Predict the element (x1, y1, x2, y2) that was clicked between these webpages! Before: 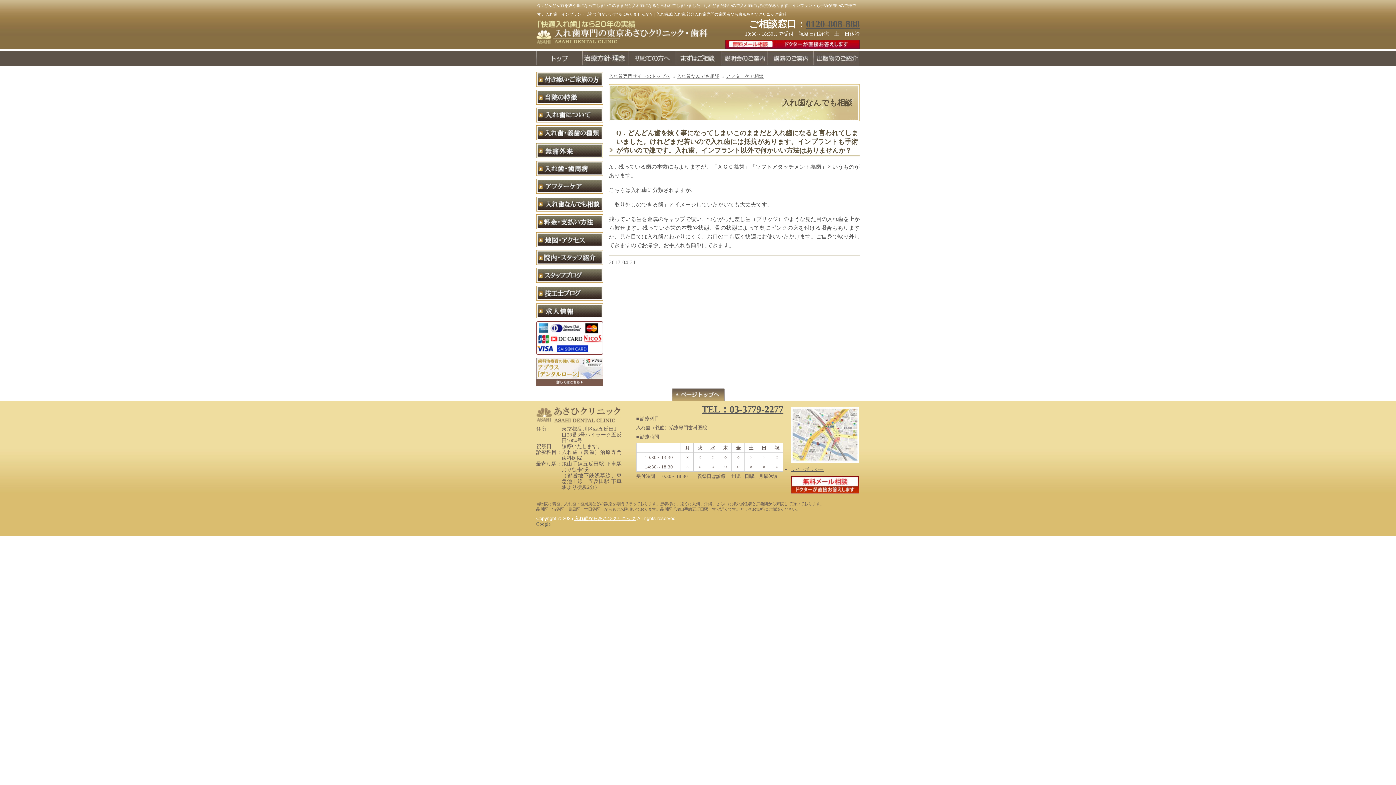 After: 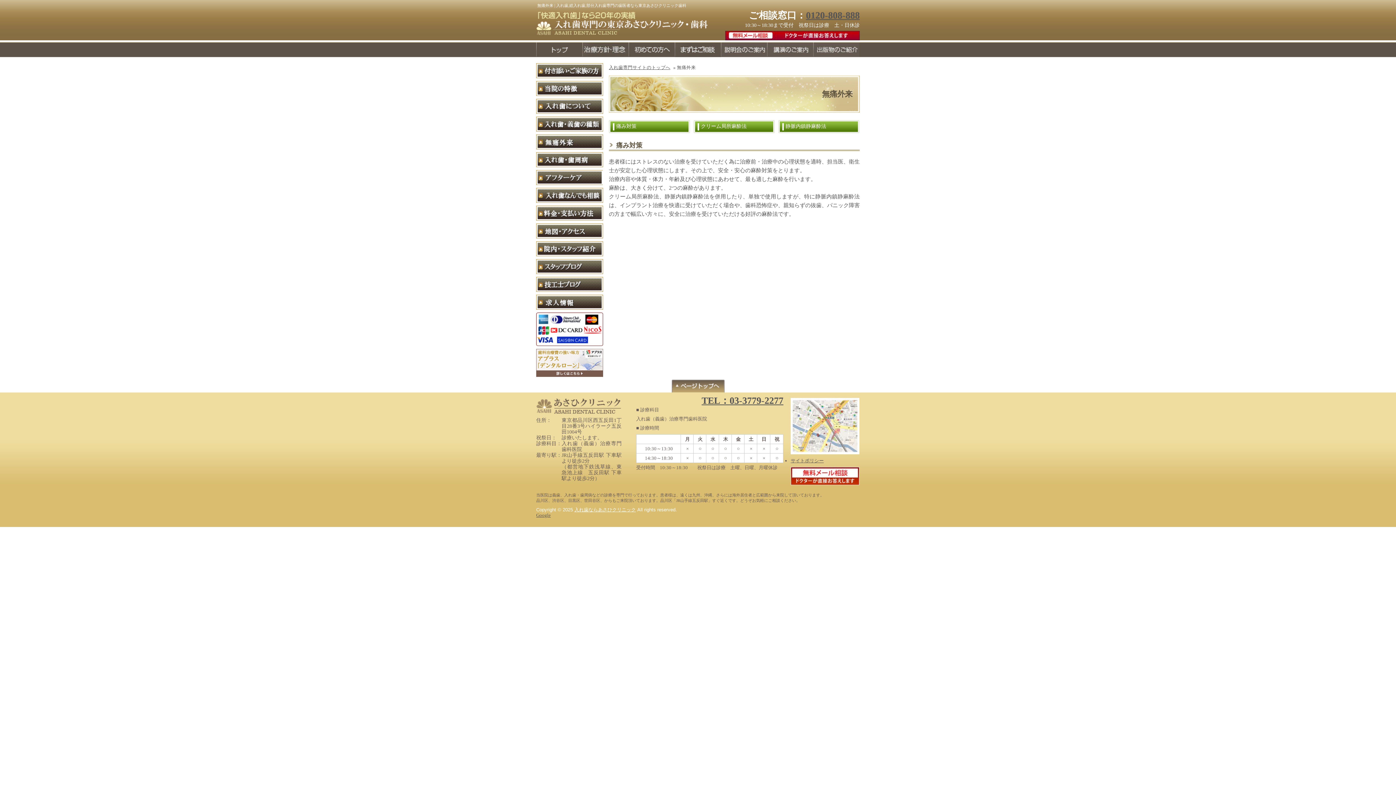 Action: bbox: (536, 150, 603, 156)